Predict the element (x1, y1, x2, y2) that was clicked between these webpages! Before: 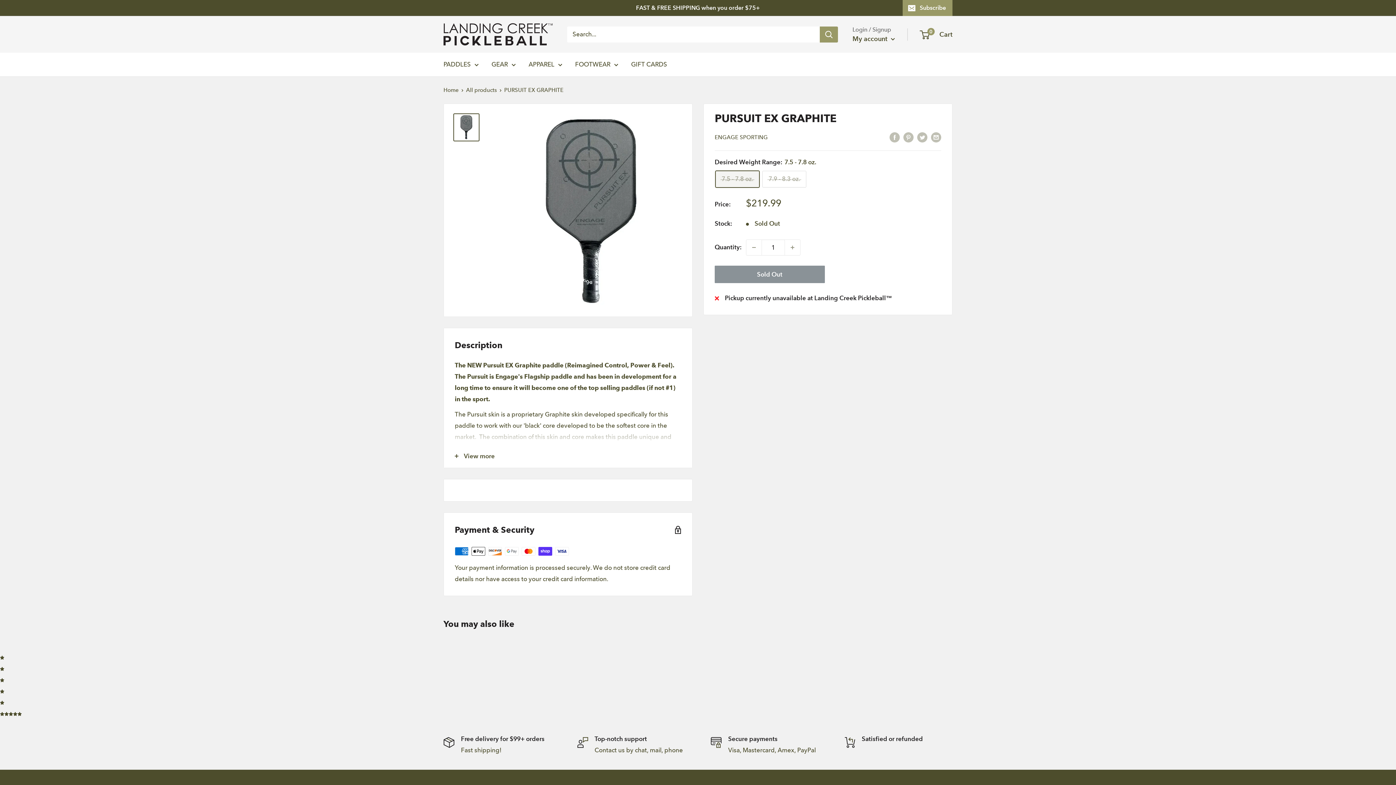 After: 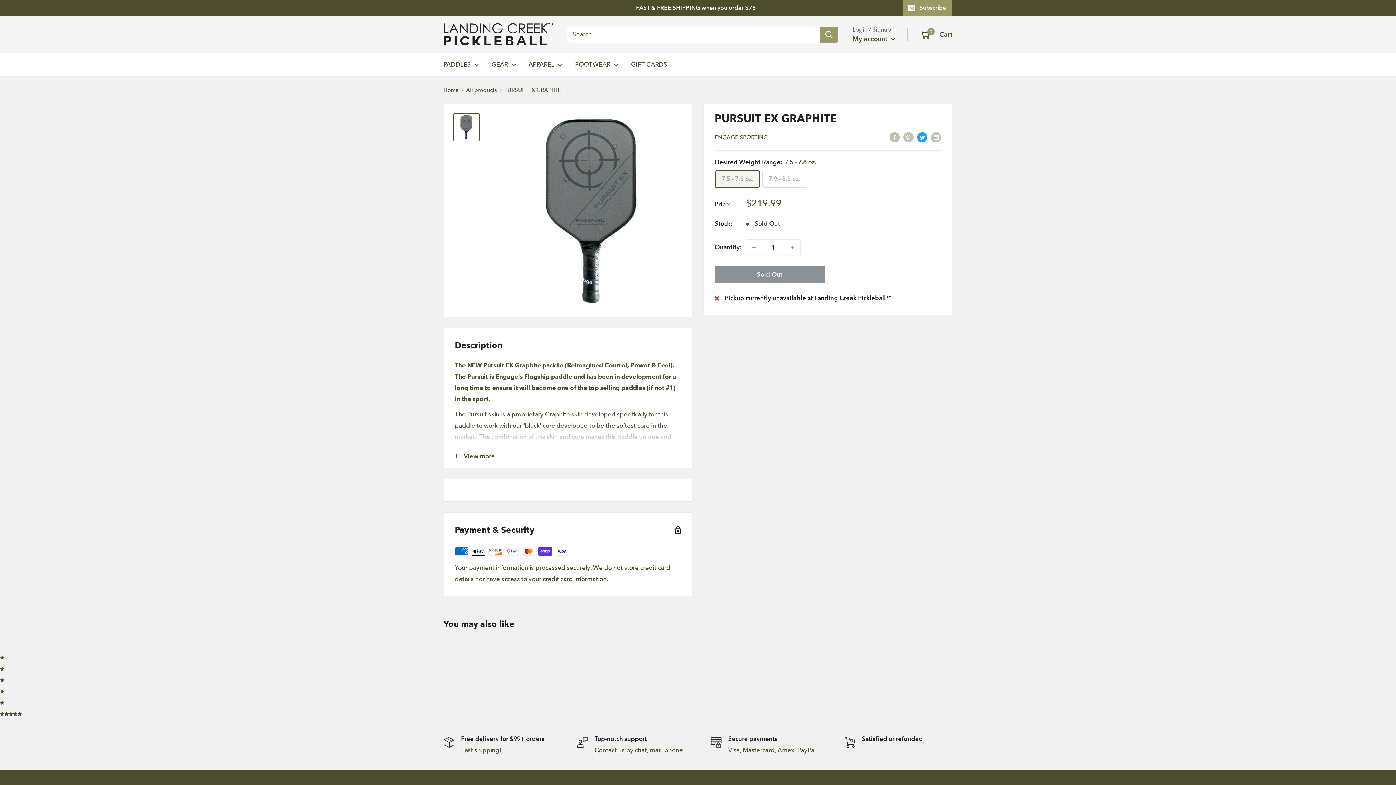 Action: bbox: (917, 131, 927, 142) label: Tweet on Twitter